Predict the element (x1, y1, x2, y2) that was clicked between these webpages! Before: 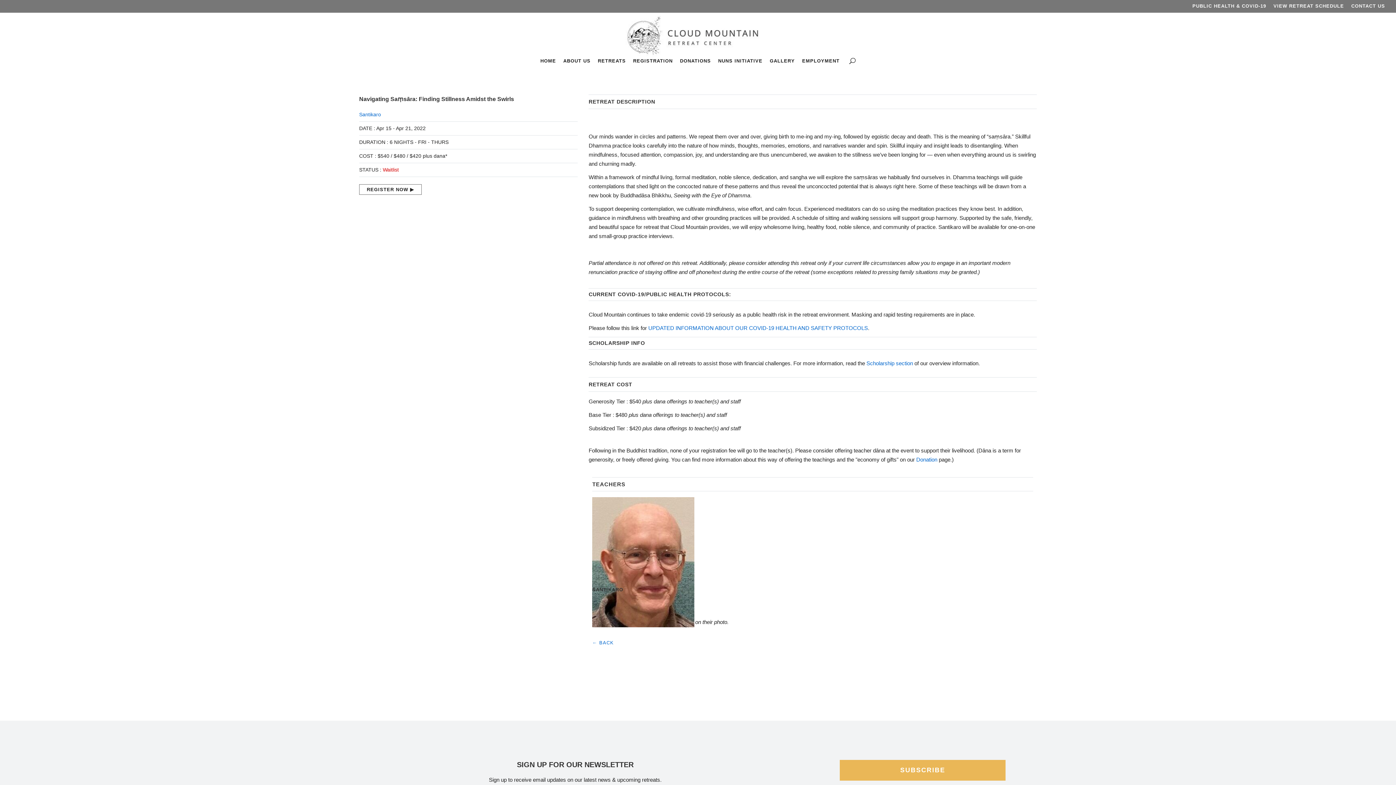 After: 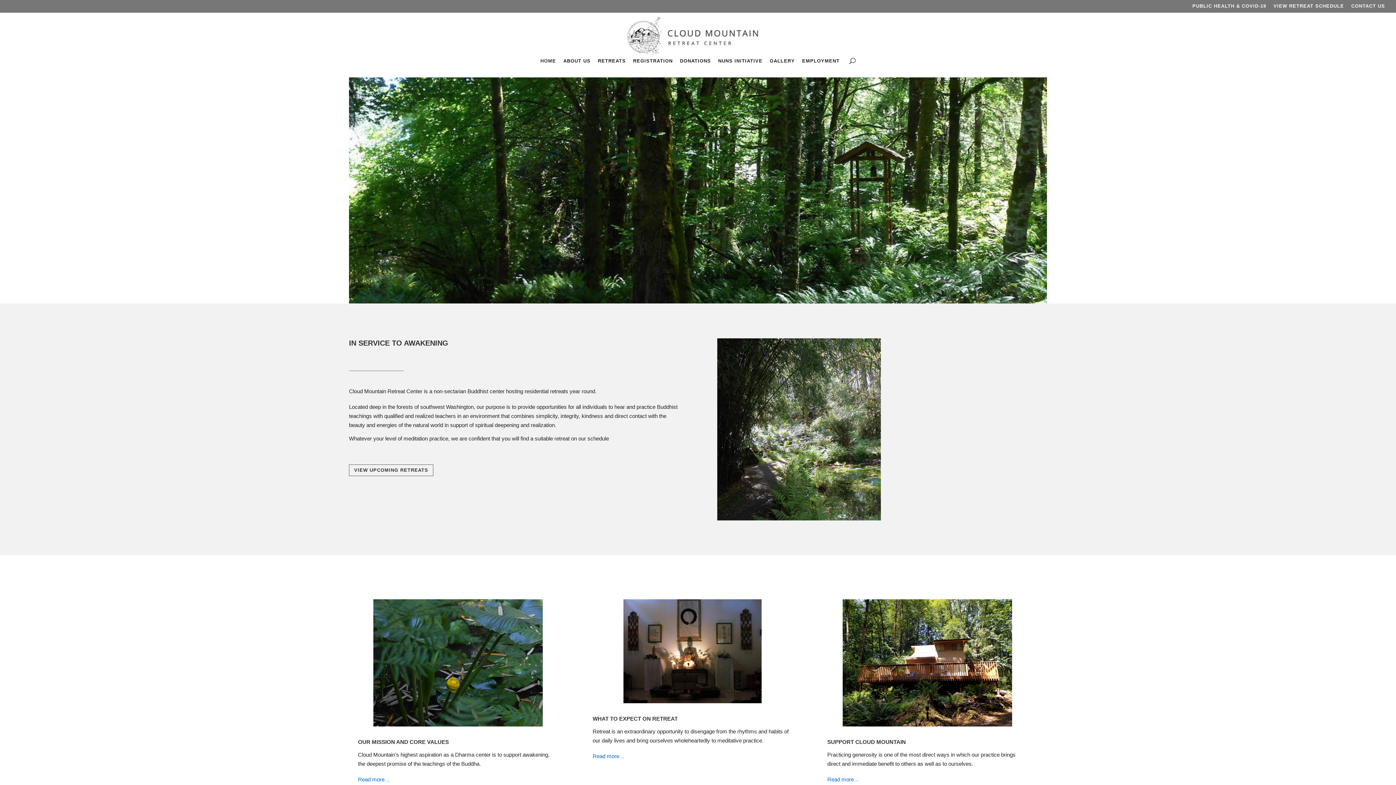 Action: bbox: (625, 30, 771, 37)